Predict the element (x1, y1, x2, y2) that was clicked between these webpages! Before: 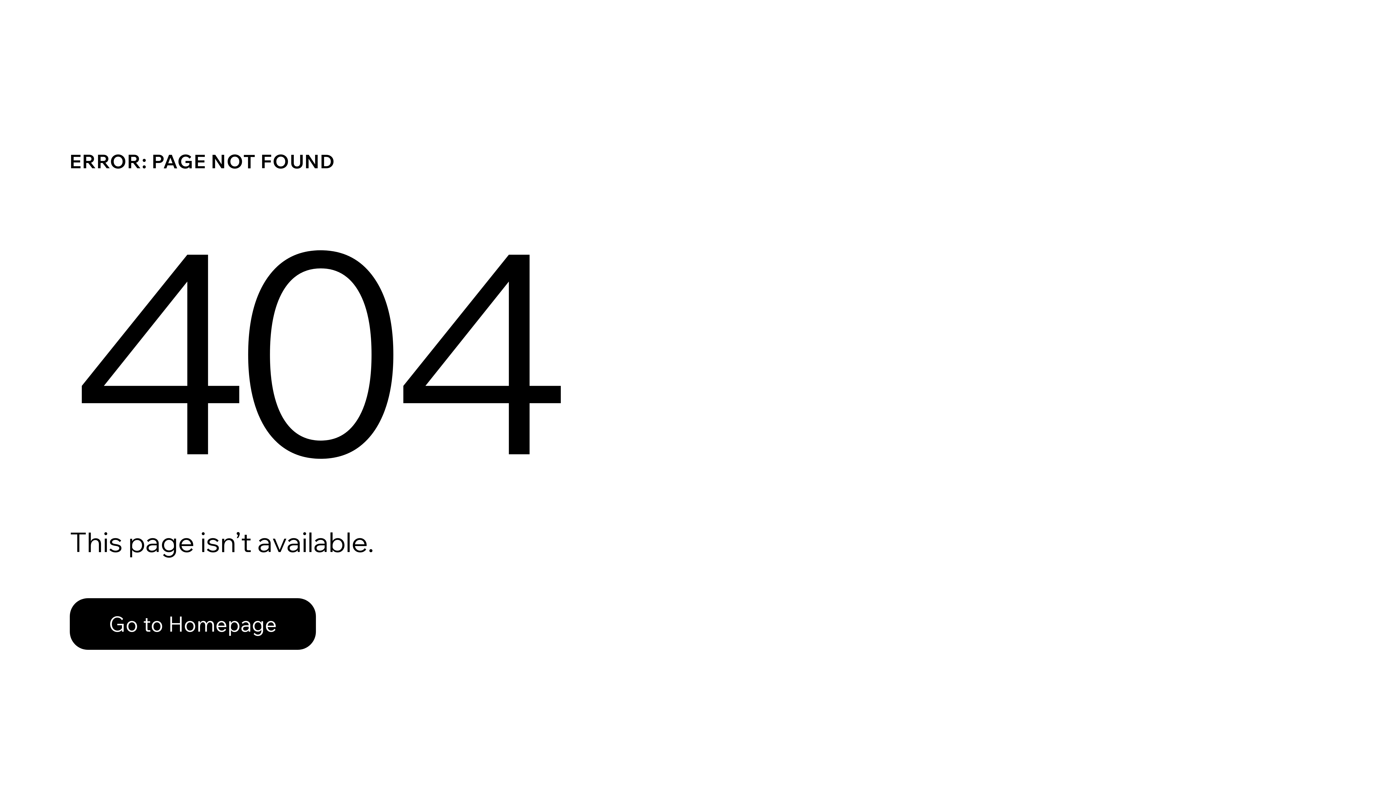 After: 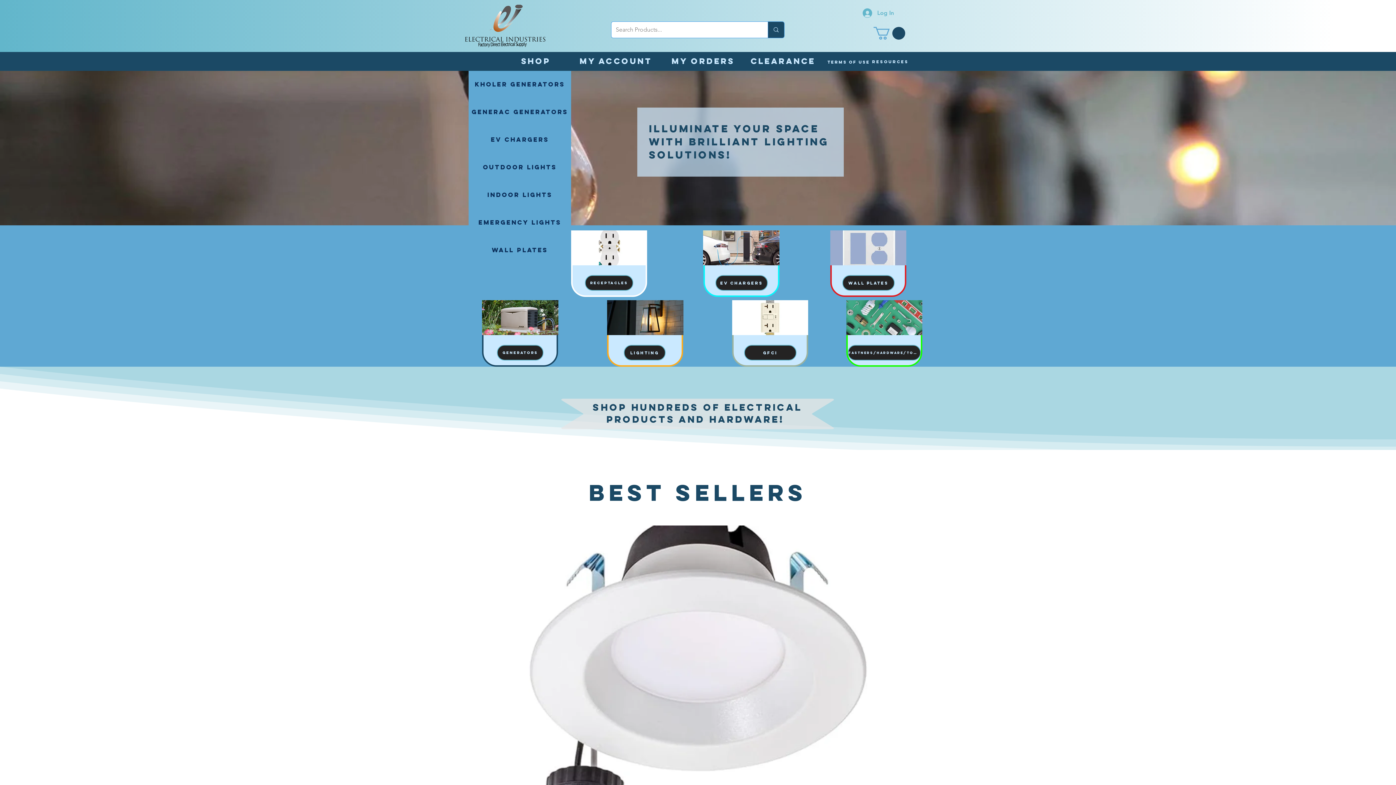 Action: label: Go to Homepage bbox: (69, 598, 316, 650)